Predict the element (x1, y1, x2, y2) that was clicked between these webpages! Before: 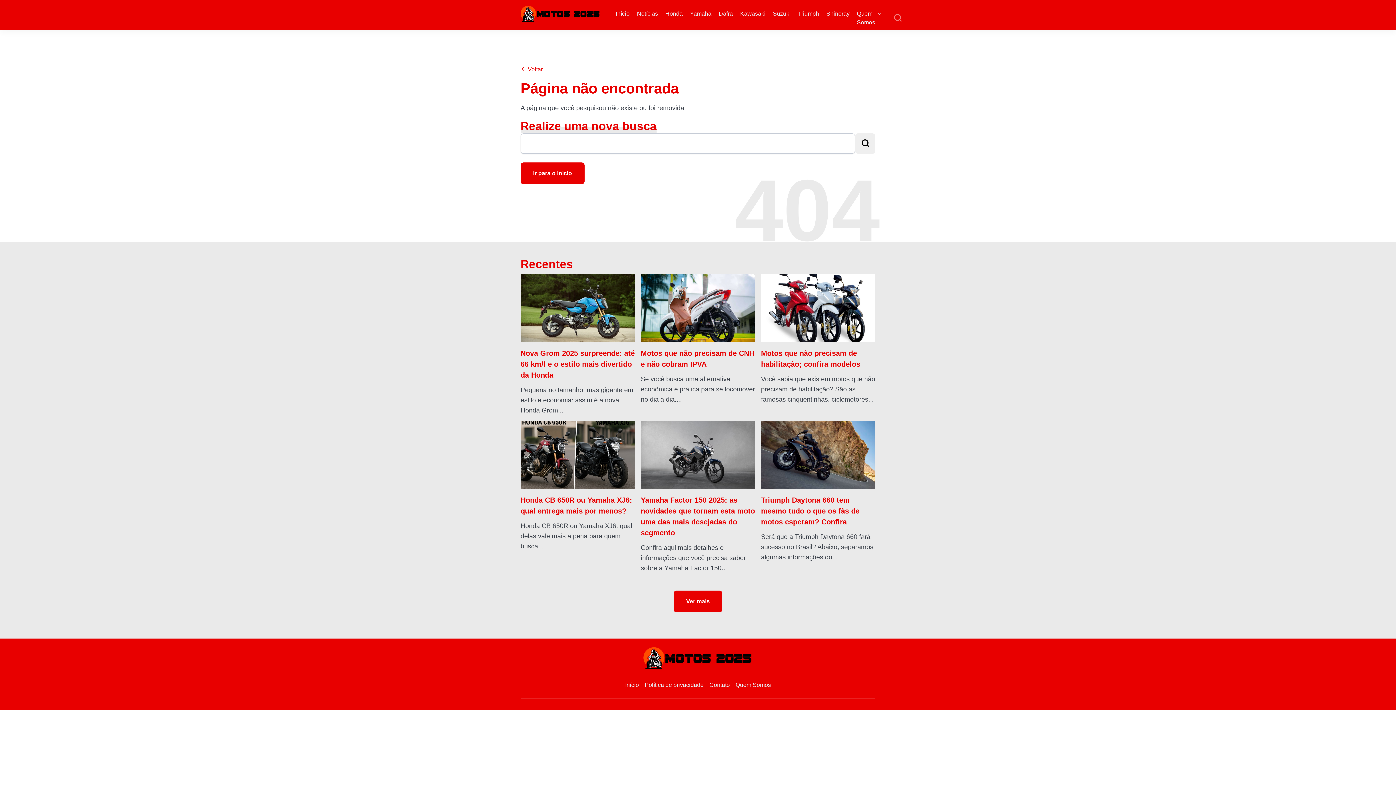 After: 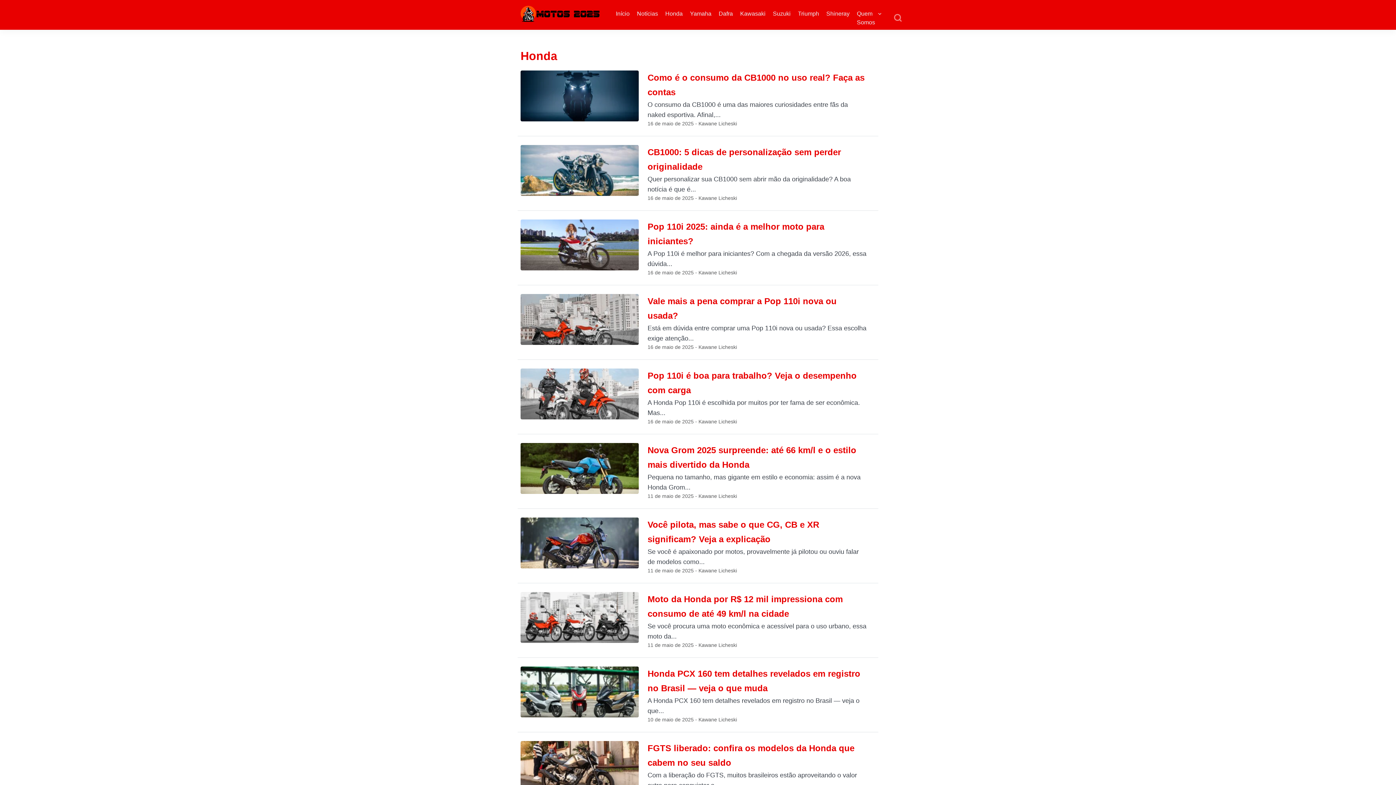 Action: label: Honda bbox: (665, 9, 682, 18)